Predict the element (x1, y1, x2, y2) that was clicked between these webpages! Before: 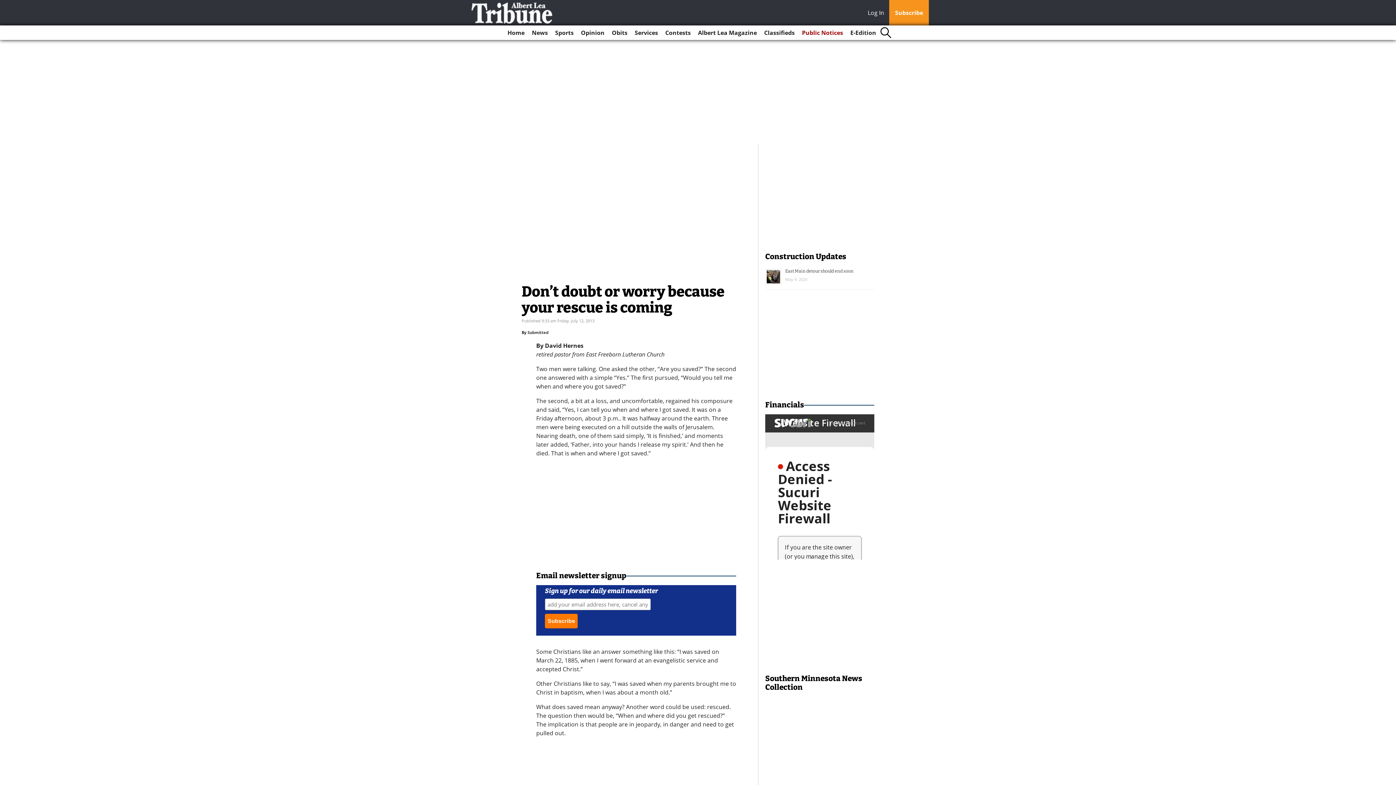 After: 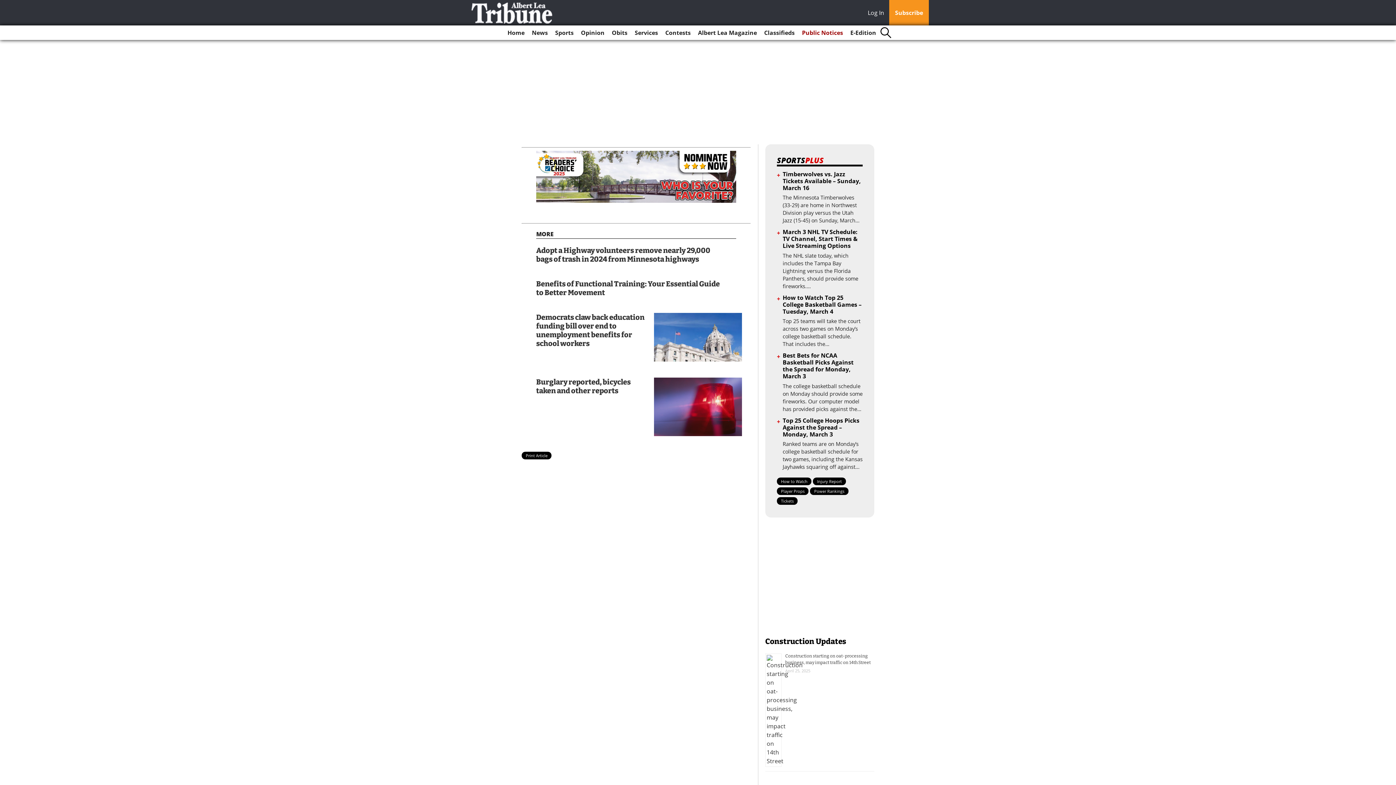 Action: bbox: (662, 25, 693, 40) label: Contests